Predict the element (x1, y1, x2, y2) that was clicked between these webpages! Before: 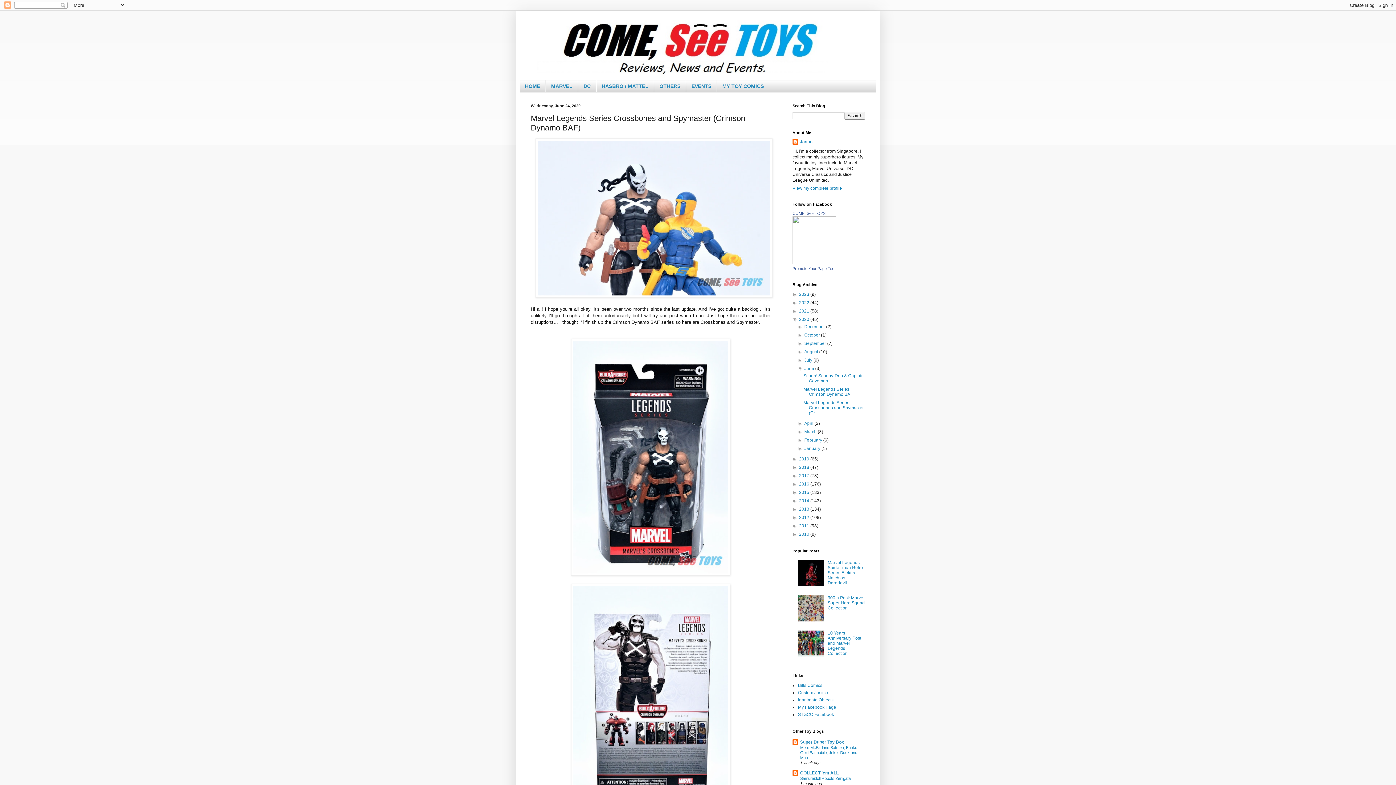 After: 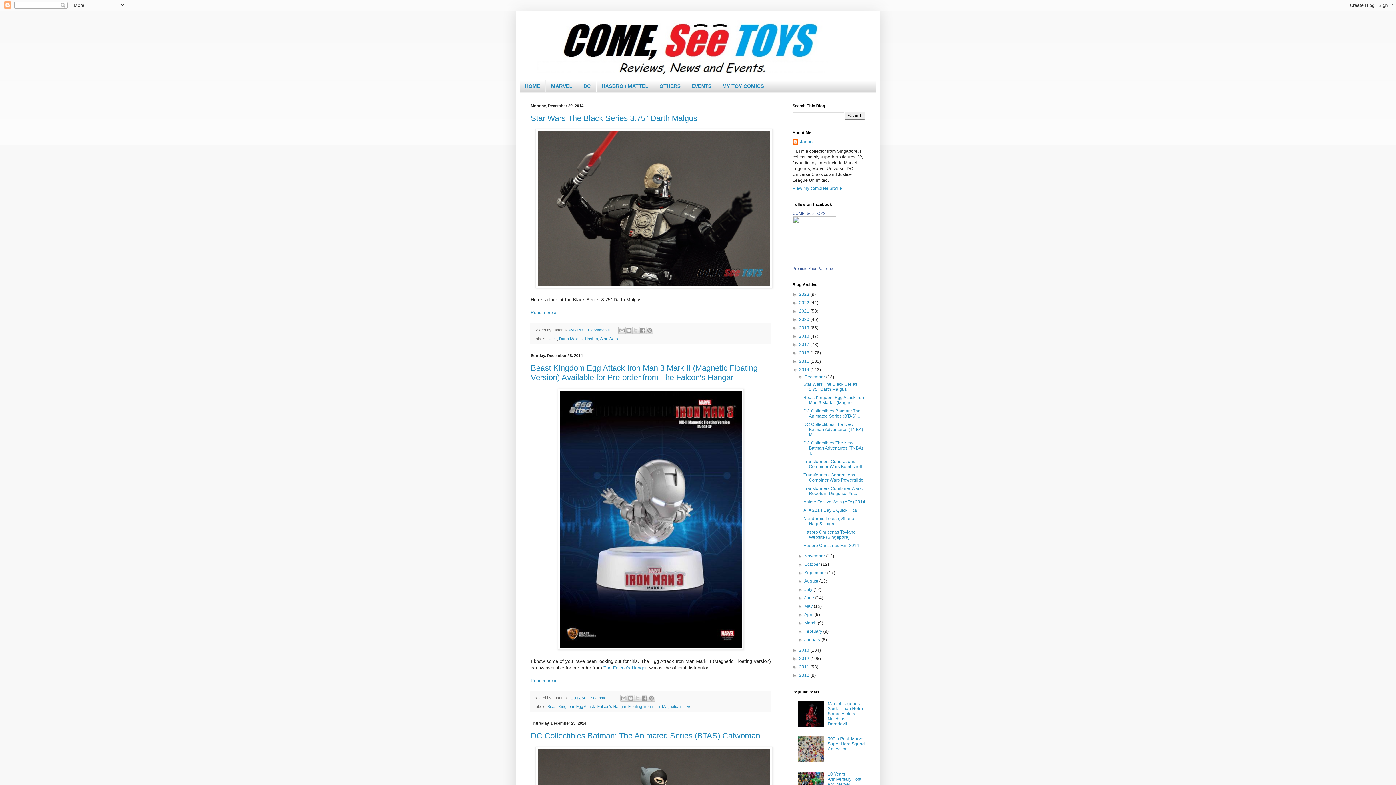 Action: bbox: (799, 498, 810, 503) label: 2014 